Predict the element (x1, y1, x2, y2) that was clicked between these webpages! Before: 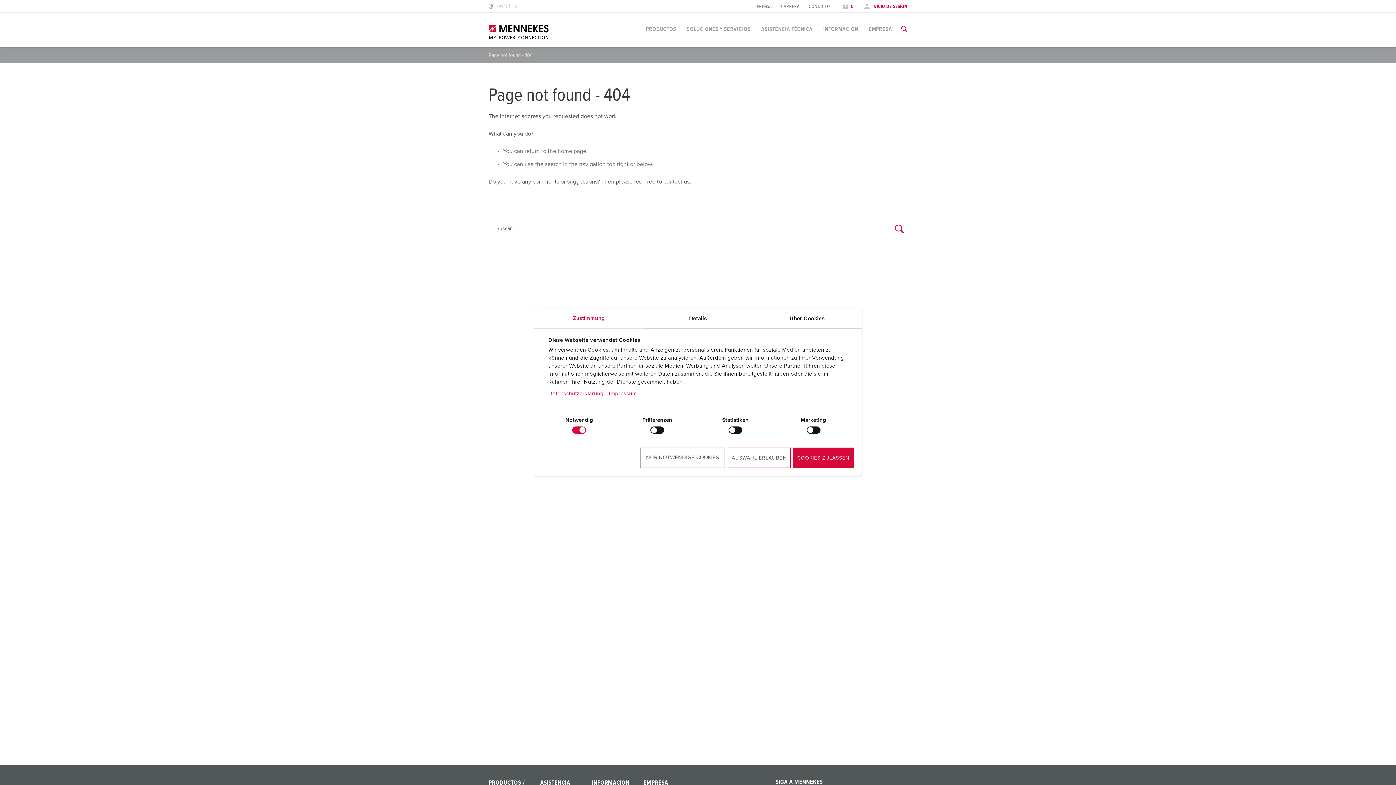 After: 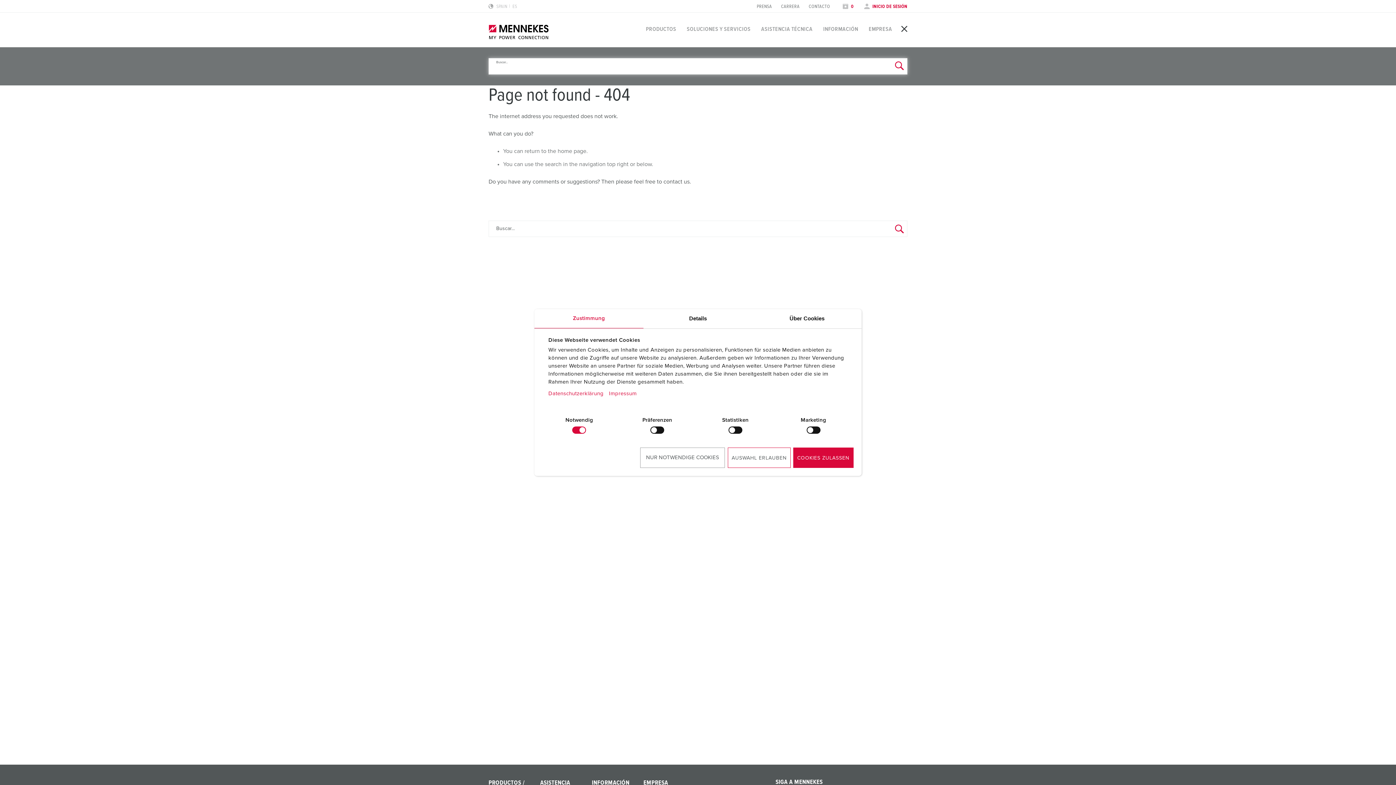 Action: bbox: (901, 26, 907, 32) label: Activar/desactivar la función de búsqueda